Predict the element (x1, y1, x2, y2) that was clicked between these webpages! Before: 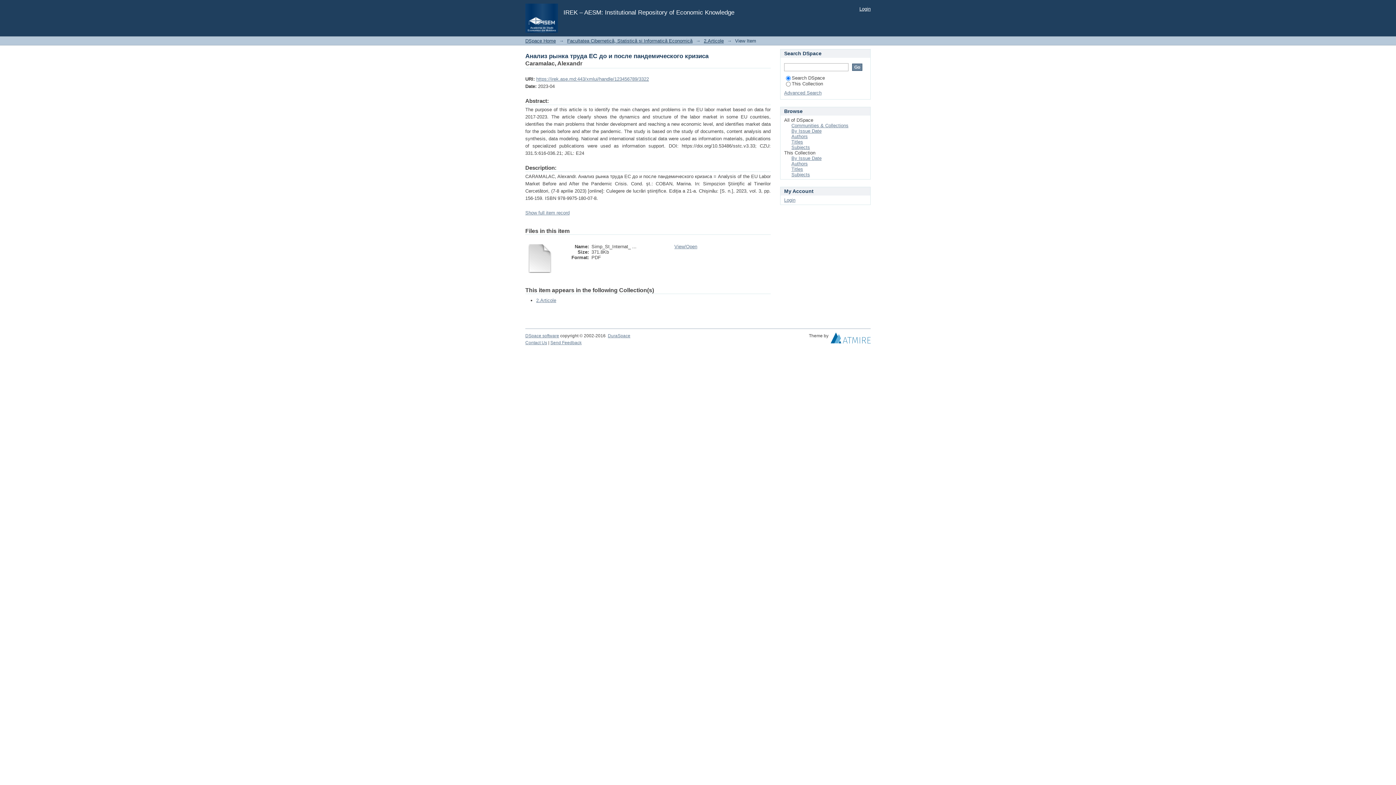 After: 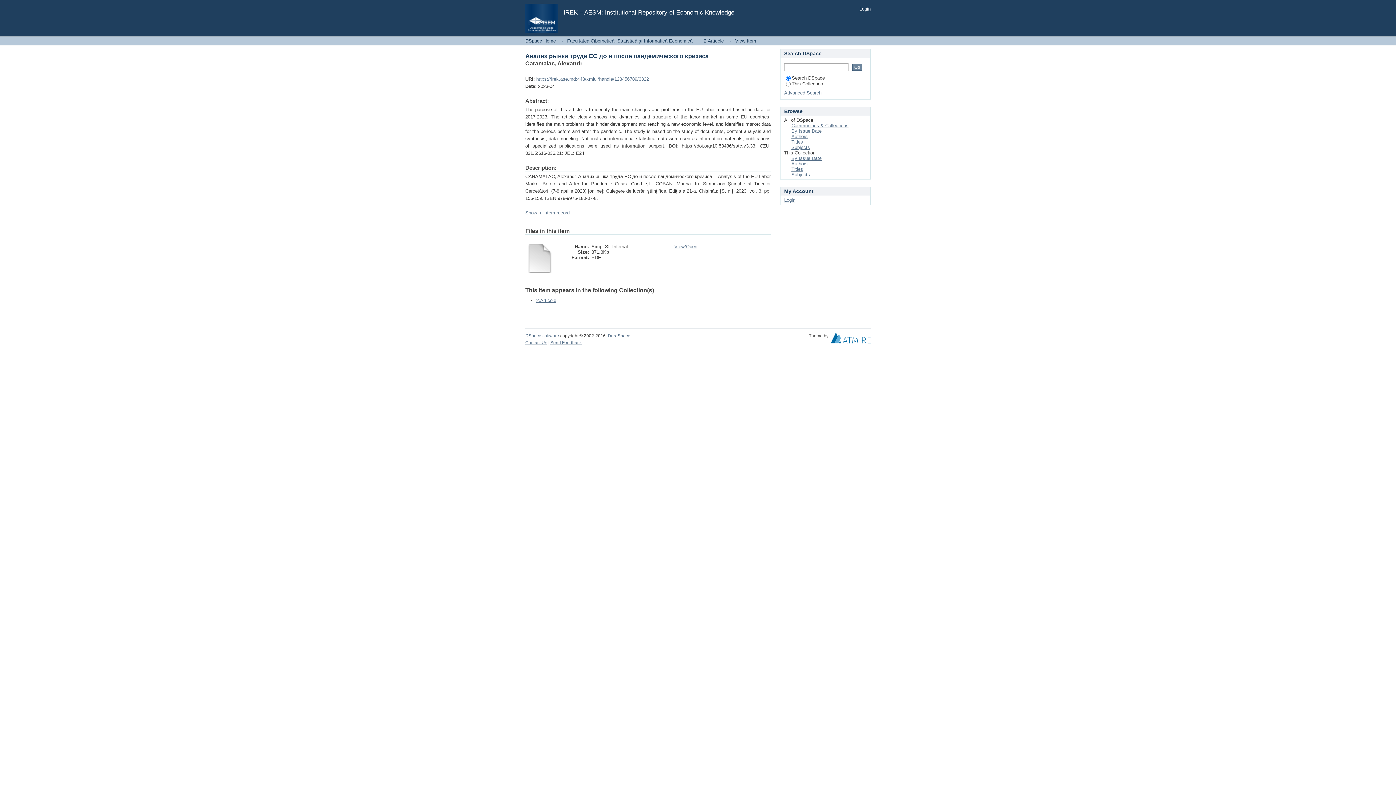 Action: bbox: (525, 268, 554, 274)